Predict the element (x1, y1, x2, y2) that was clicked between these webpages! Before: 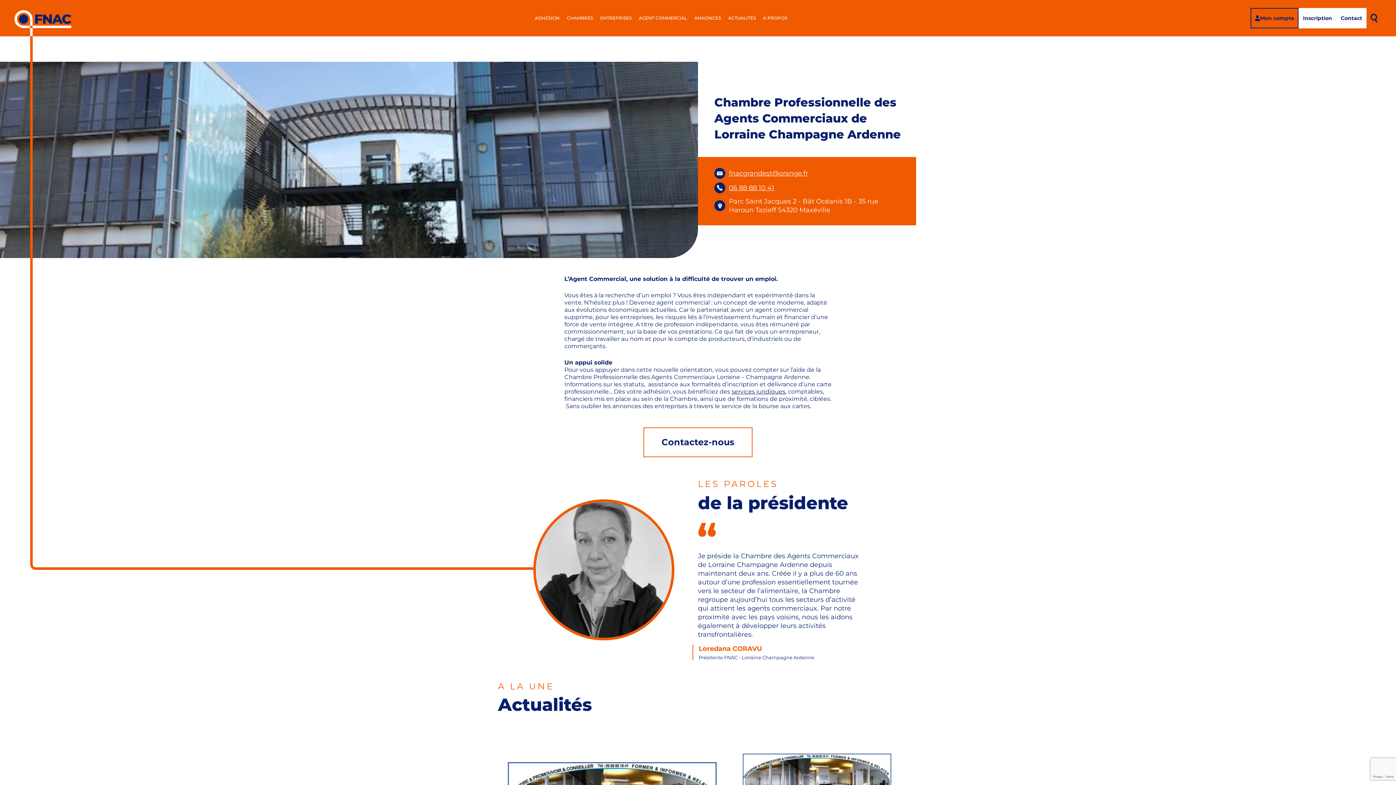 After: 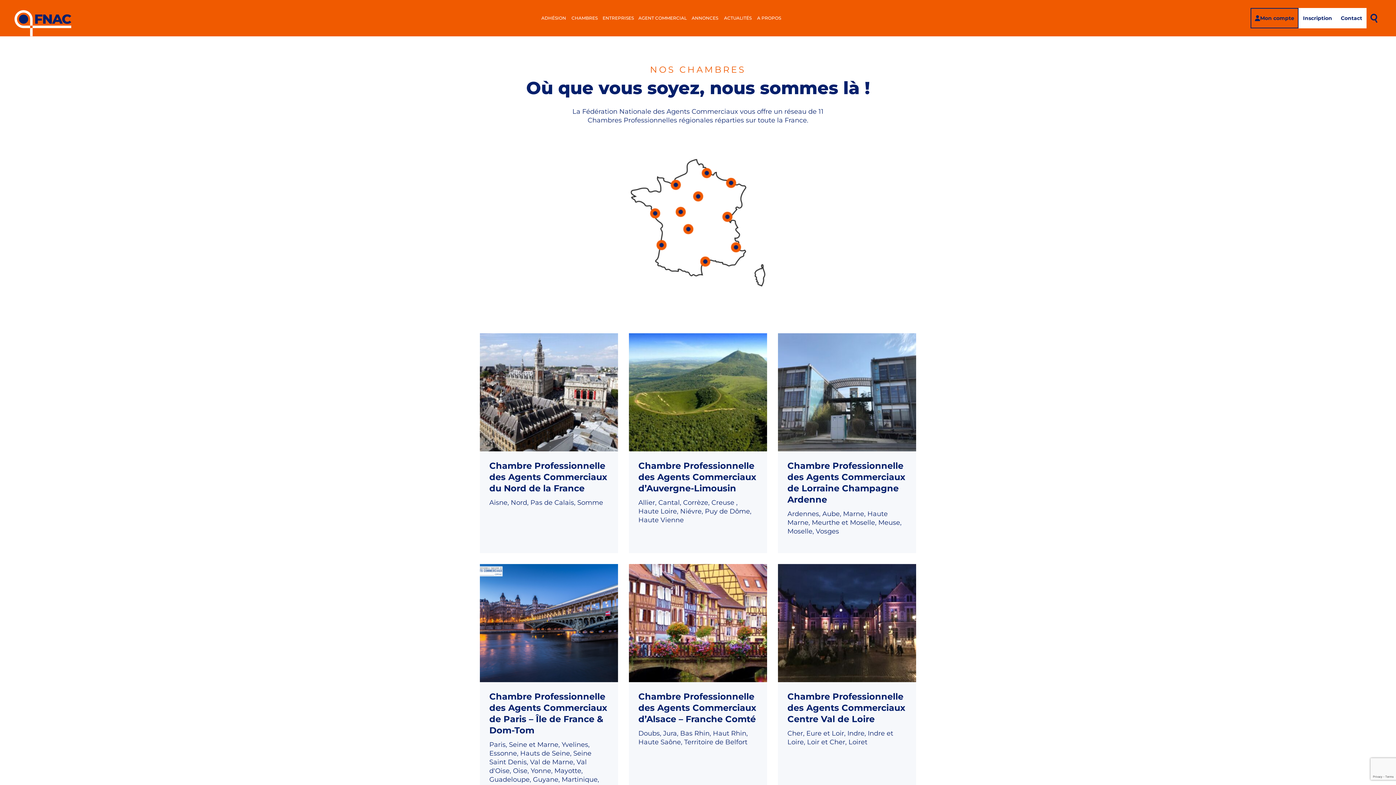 Action: label: CHAMBRES bbox: (566, 0, 593, 36)